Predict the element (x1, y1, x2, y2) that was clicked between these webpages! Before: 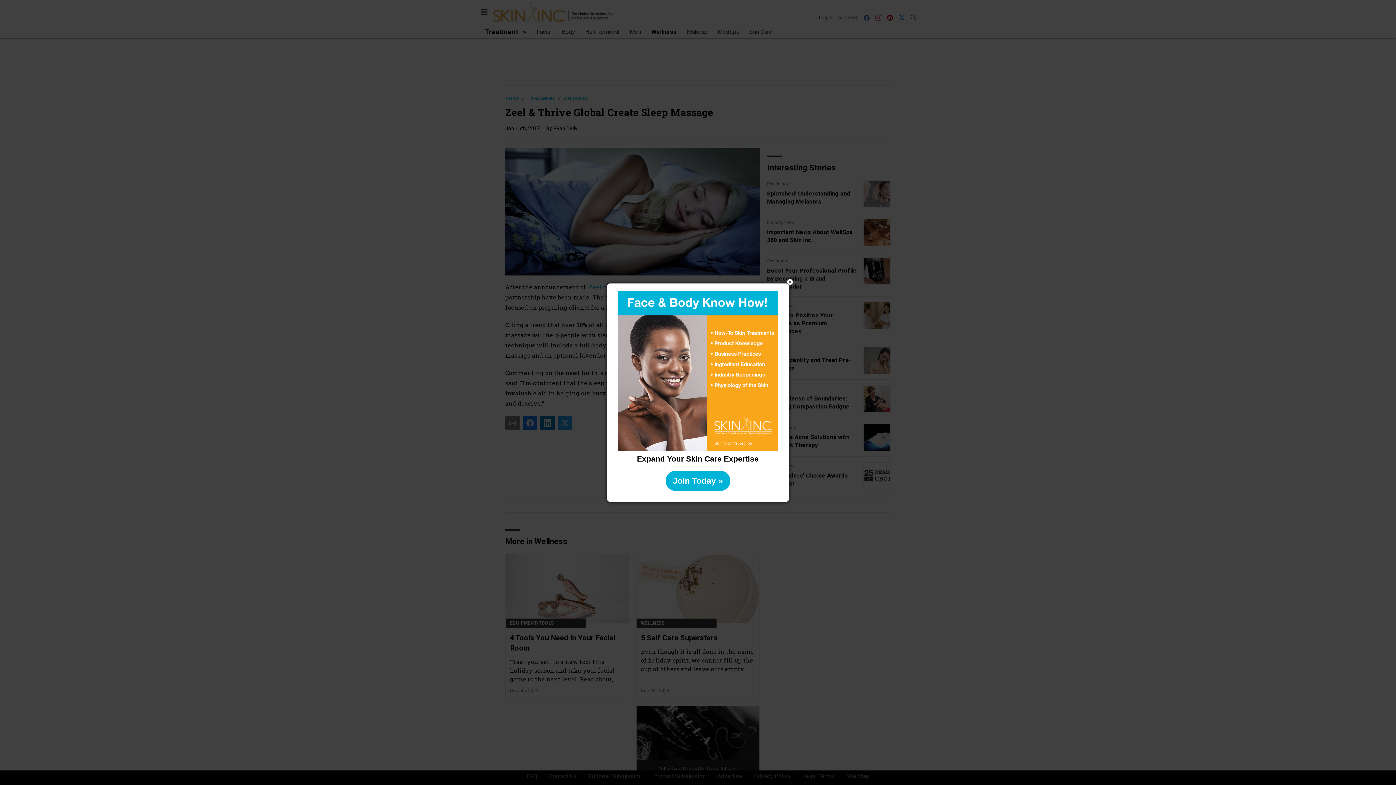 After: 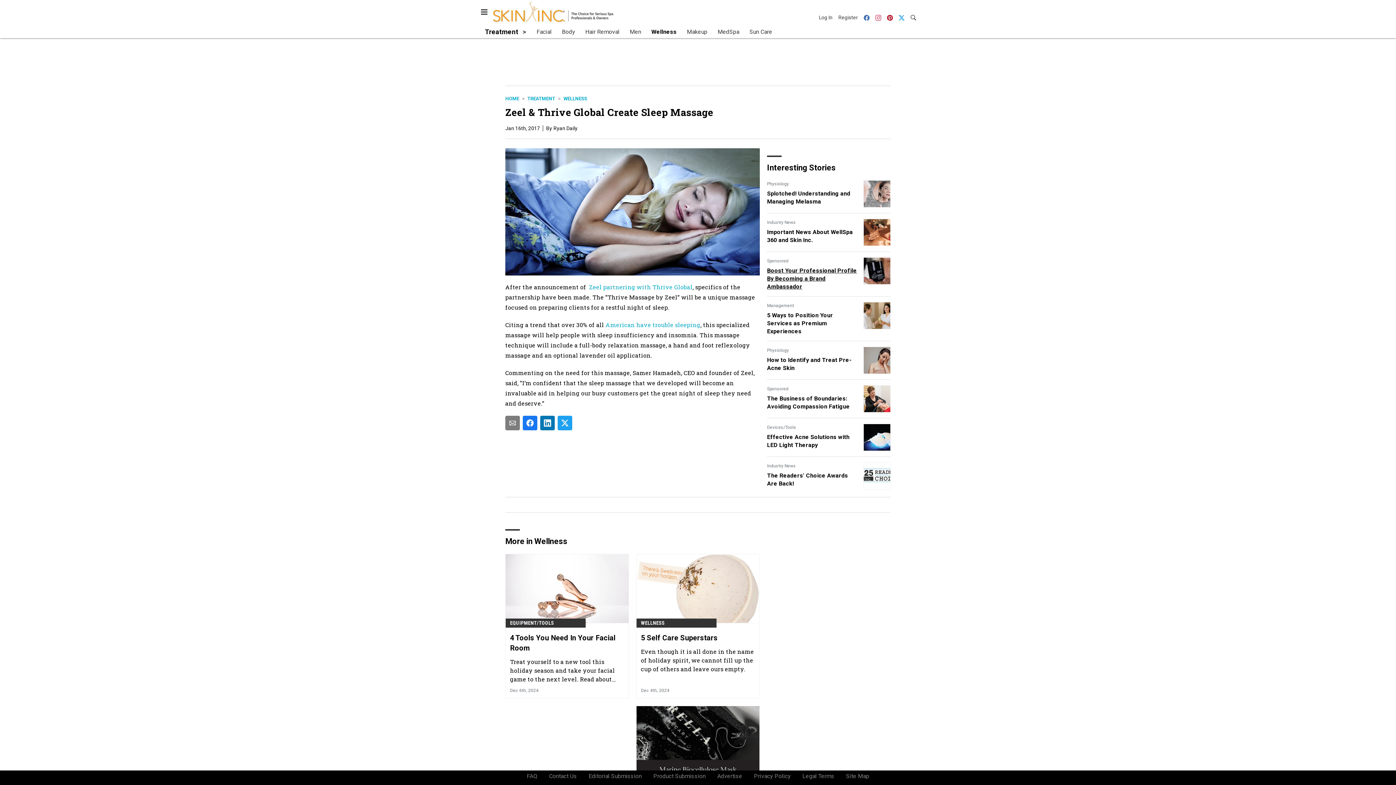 Action: bbox: (786, 278, 793, 285) label: Close